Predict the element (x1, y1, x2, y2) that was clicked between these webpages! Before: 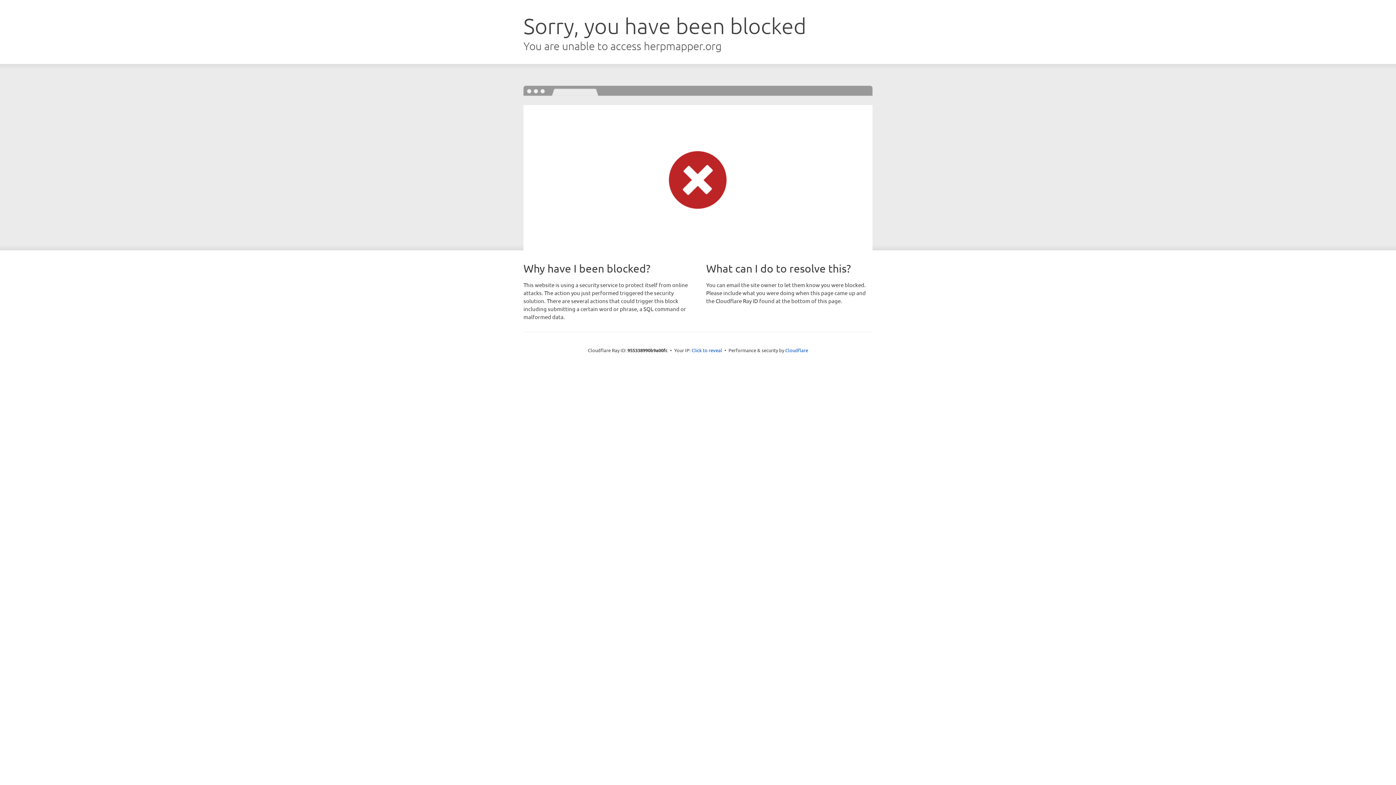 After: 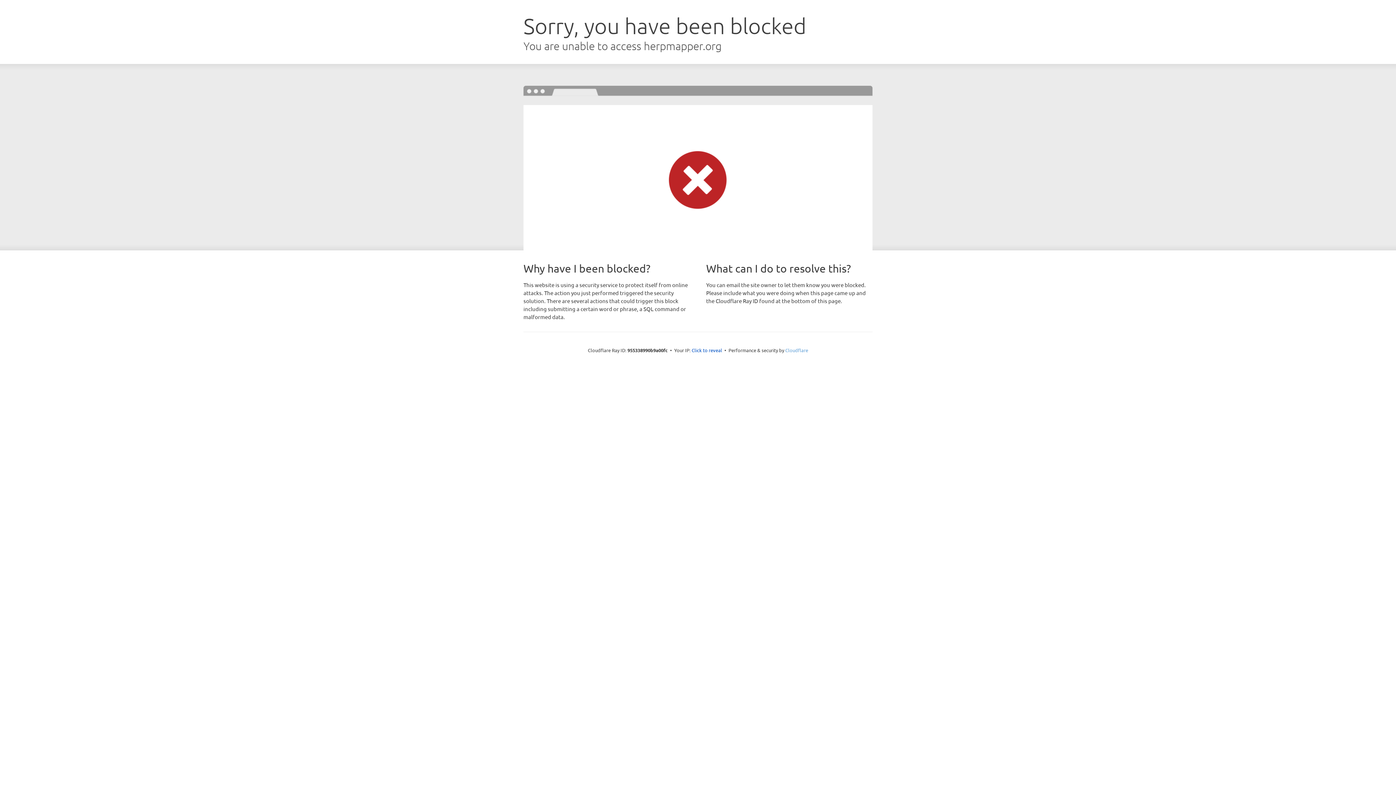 Action: bbox: (785, 347, 808, 353) label: Cloudflare